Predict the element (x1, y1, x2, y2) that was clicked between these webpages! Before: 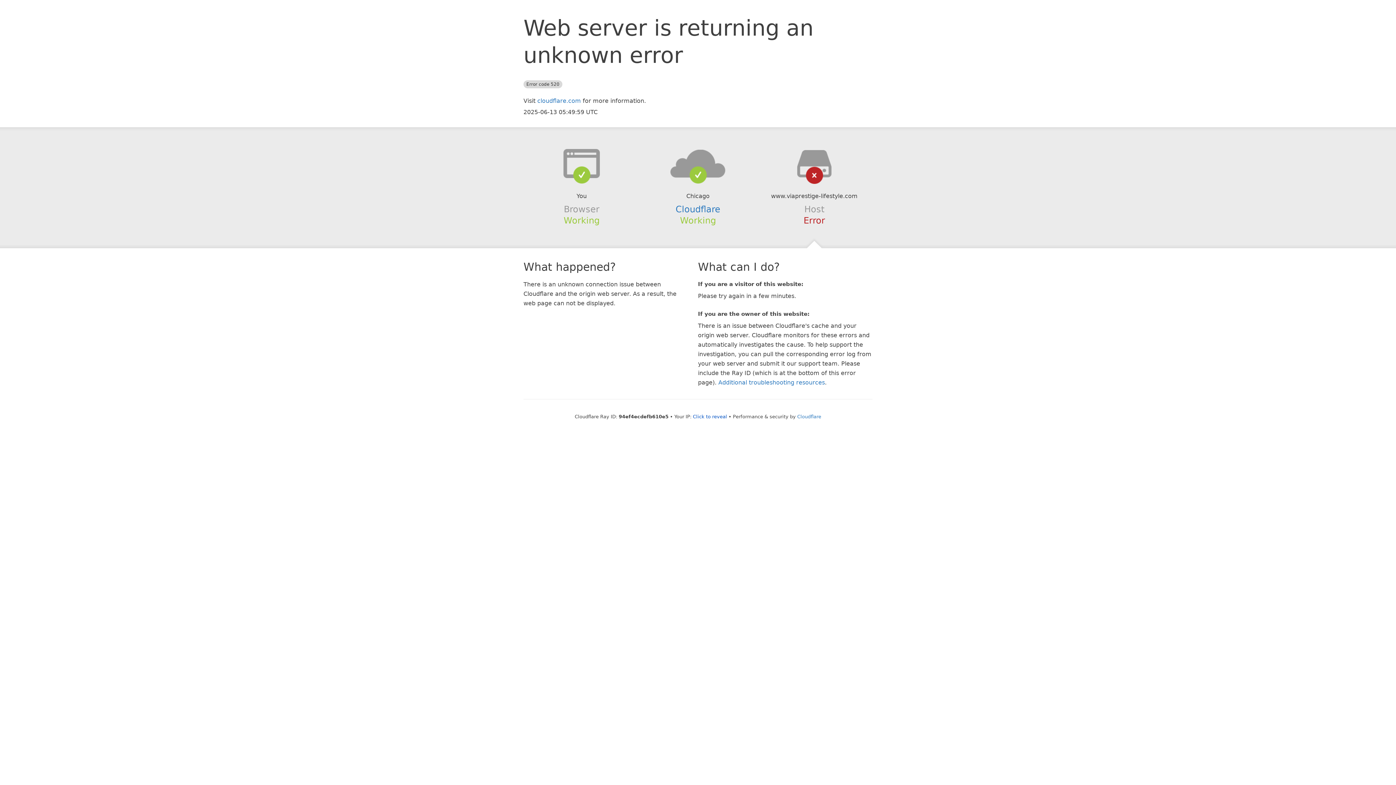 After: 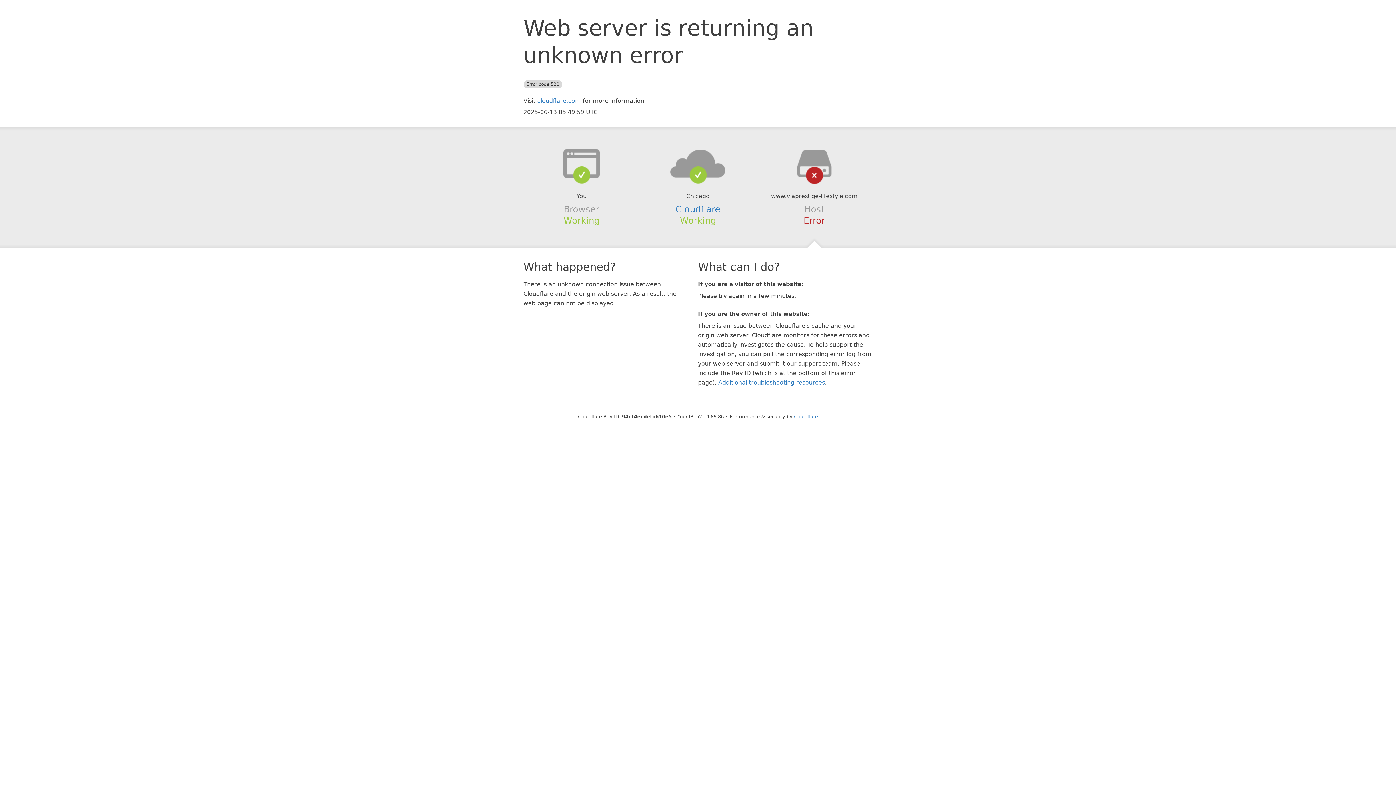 Action: label: Click to reveal bbox: (693, 414, 727, 419)